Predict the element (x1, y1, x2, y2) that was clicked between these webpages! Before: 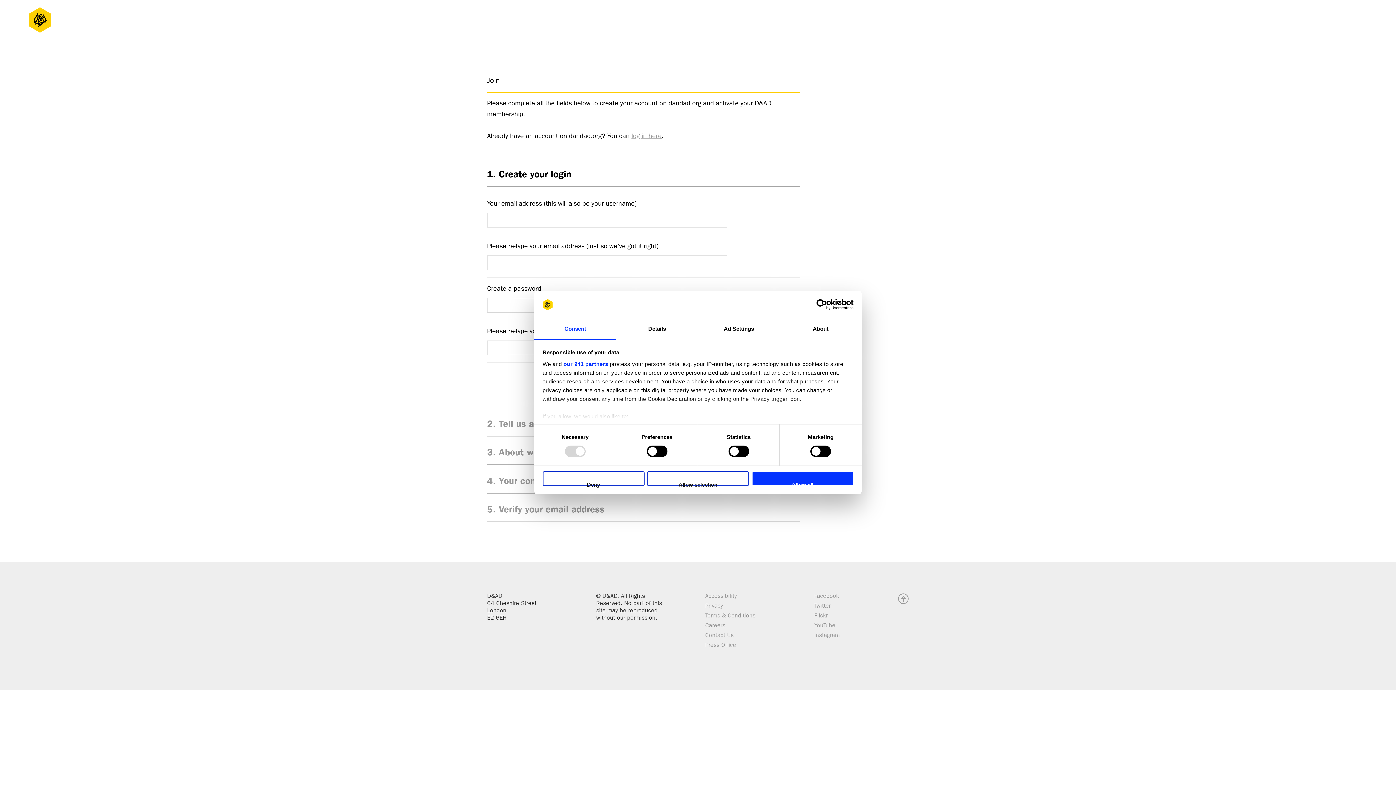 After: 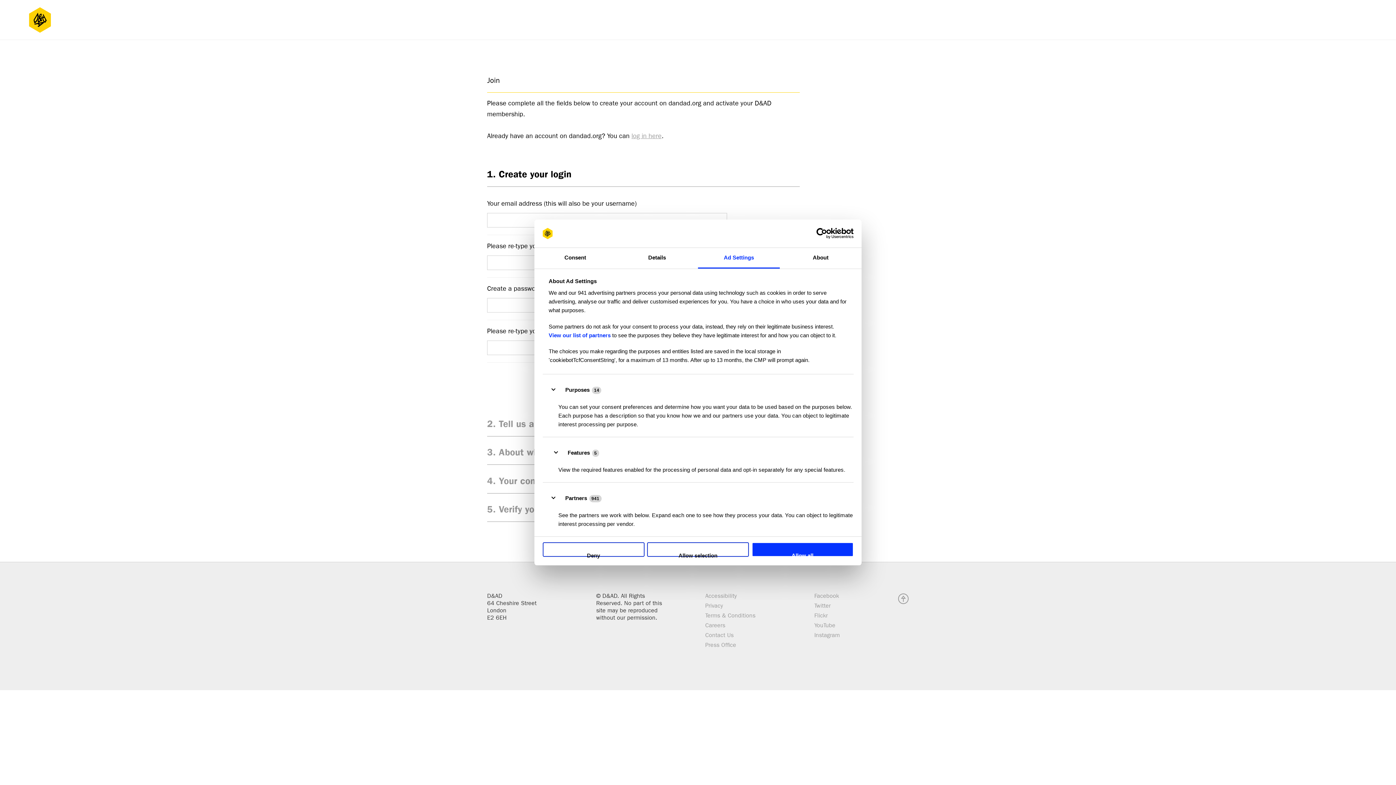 Action: bbox: (698, 319, 780, 339) label: Ad Settings